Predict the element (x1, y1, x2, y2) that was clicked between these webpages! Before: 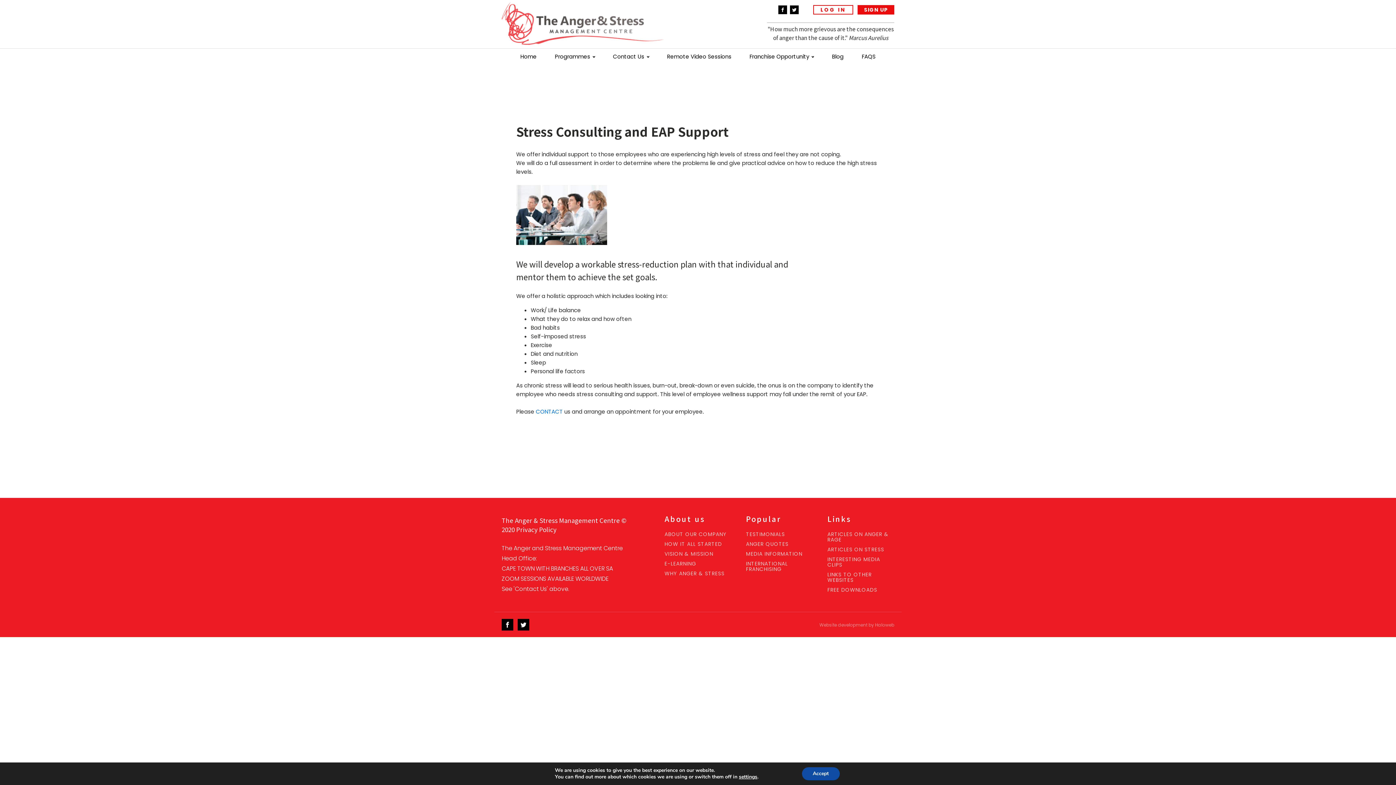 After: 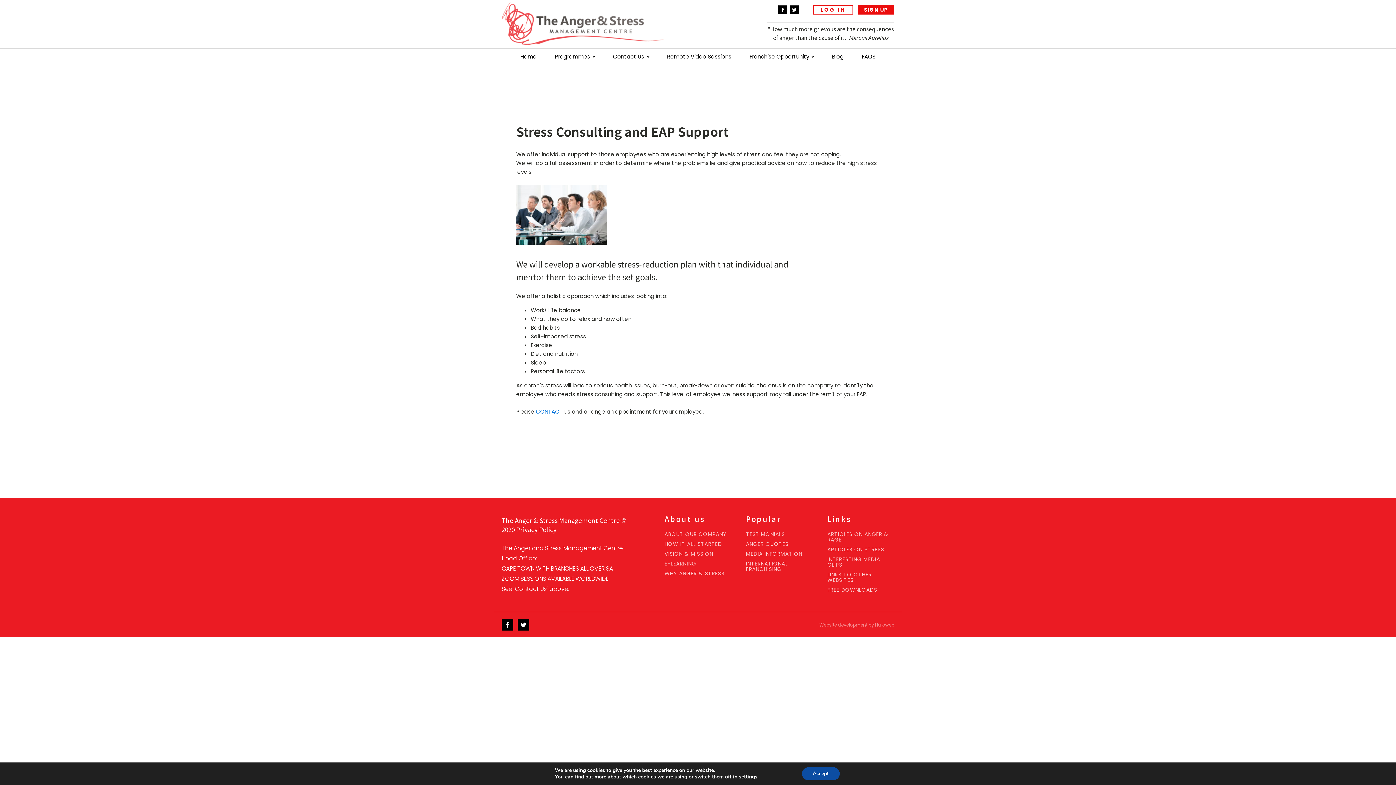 Action: label: ABOUT OUR COMPANY bbox: (664, 532, 726, 537)